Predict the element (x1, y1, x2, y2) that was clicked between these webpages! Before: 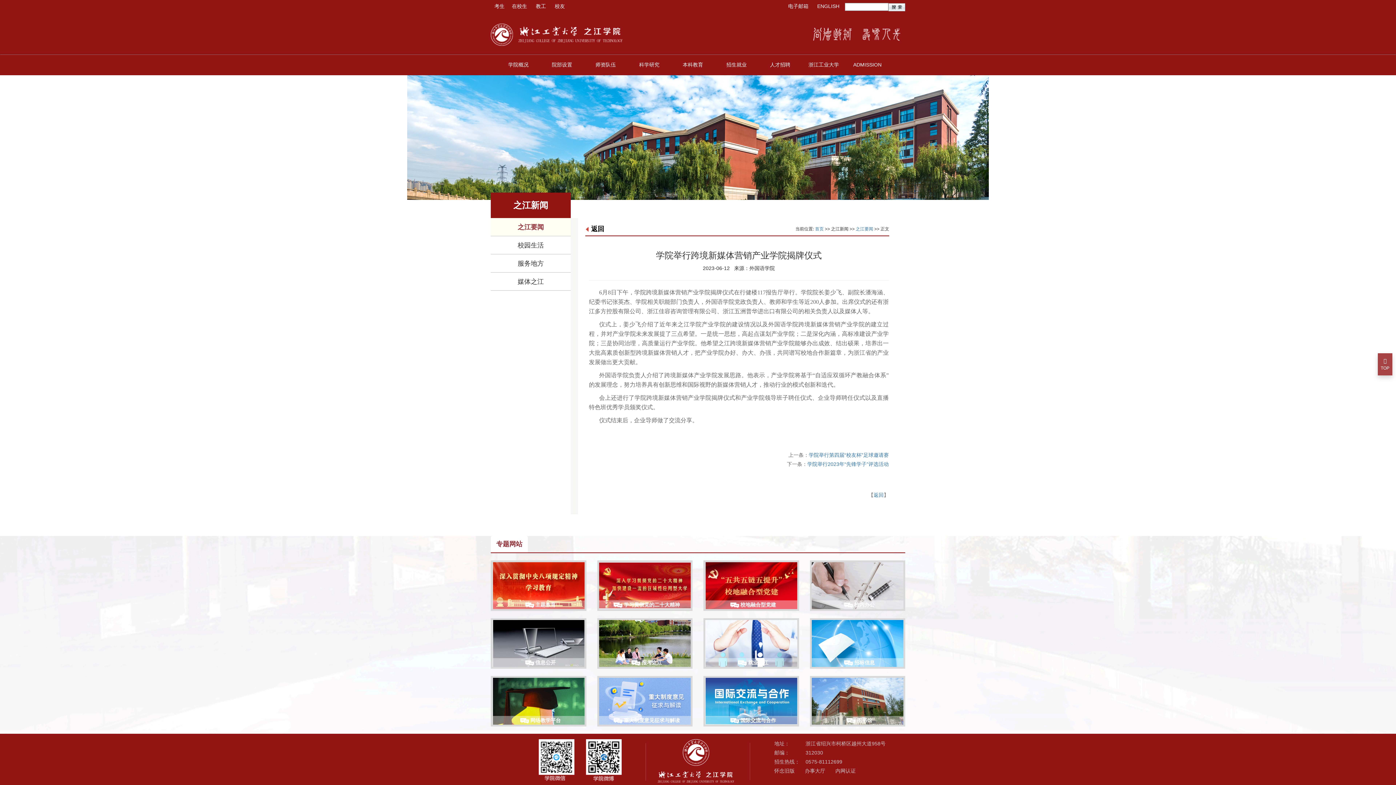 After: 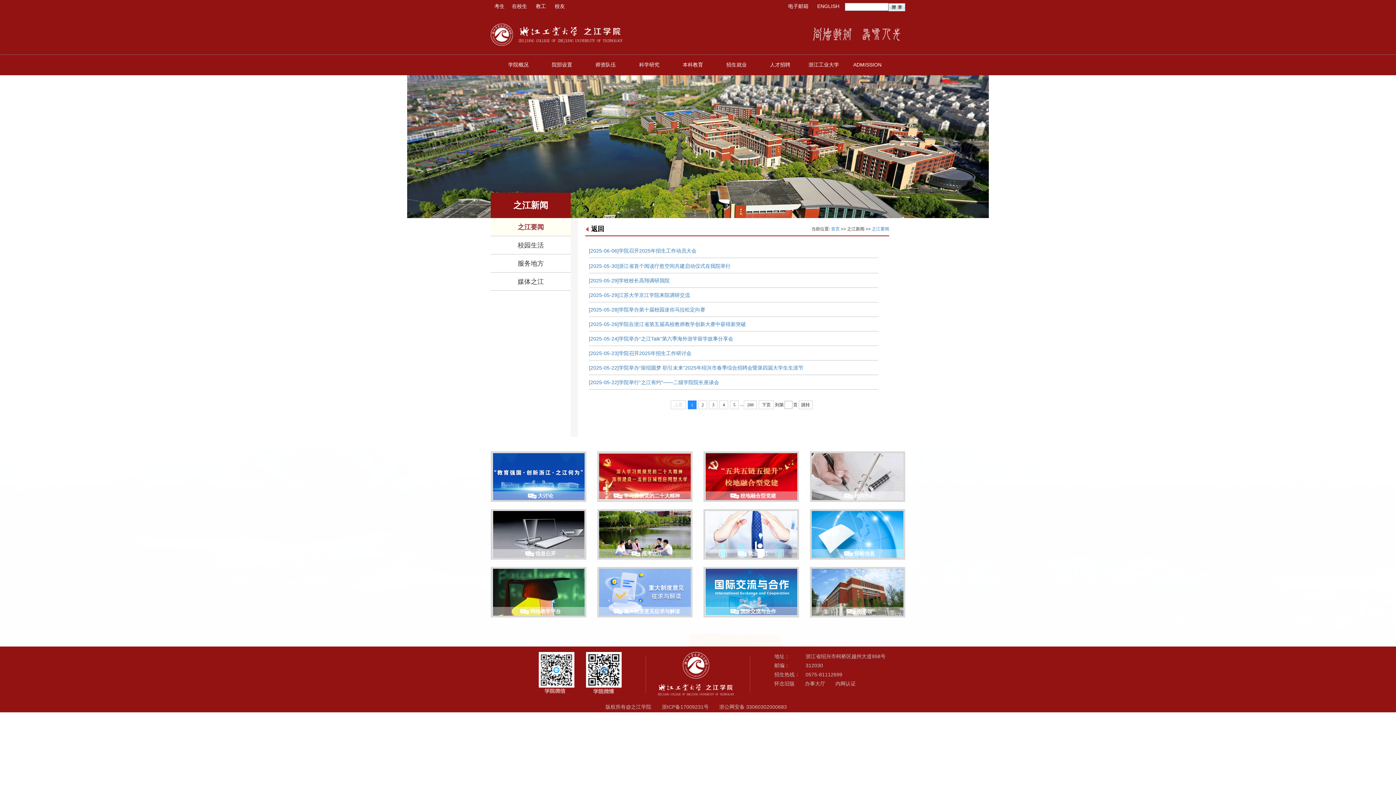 Action: label: 之江要闻 bbox: (856, 226, 873, 231)